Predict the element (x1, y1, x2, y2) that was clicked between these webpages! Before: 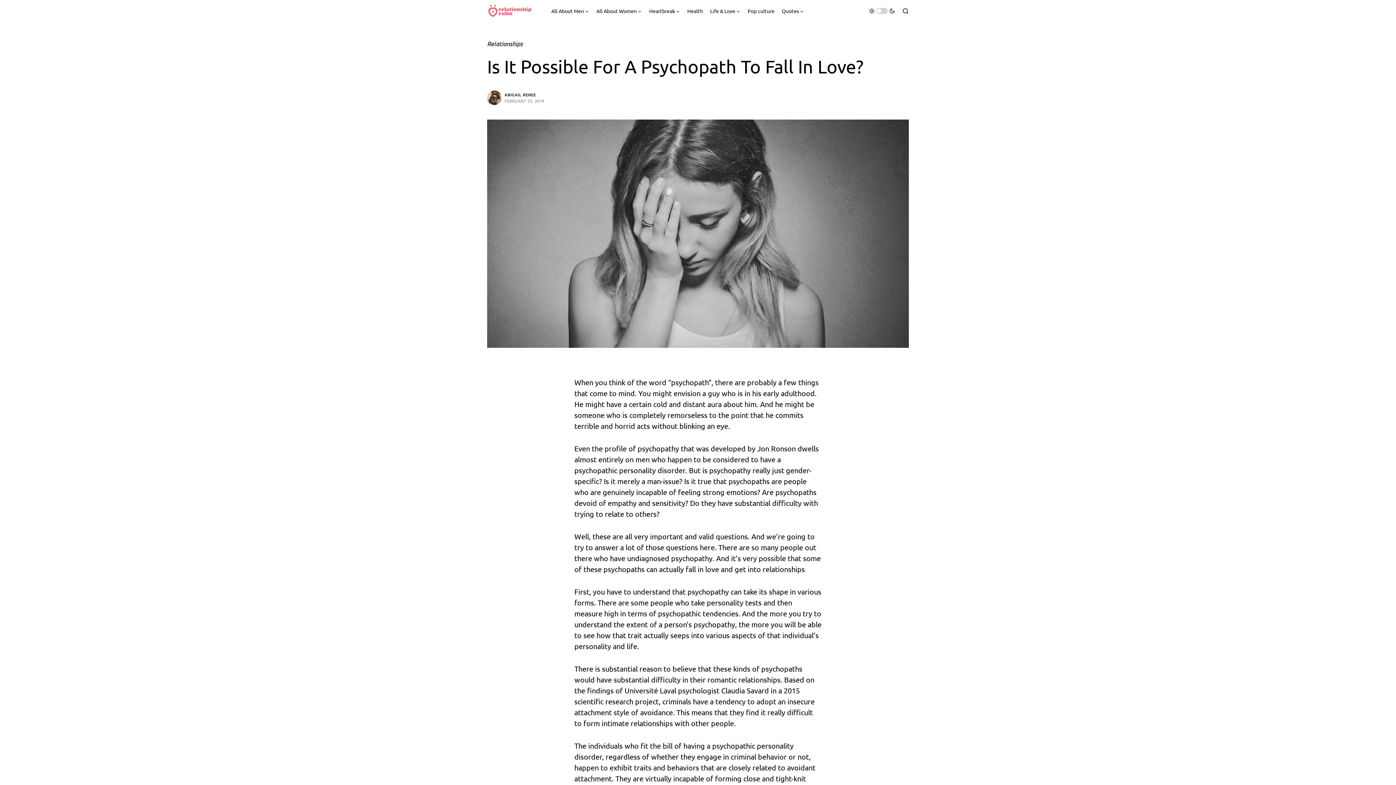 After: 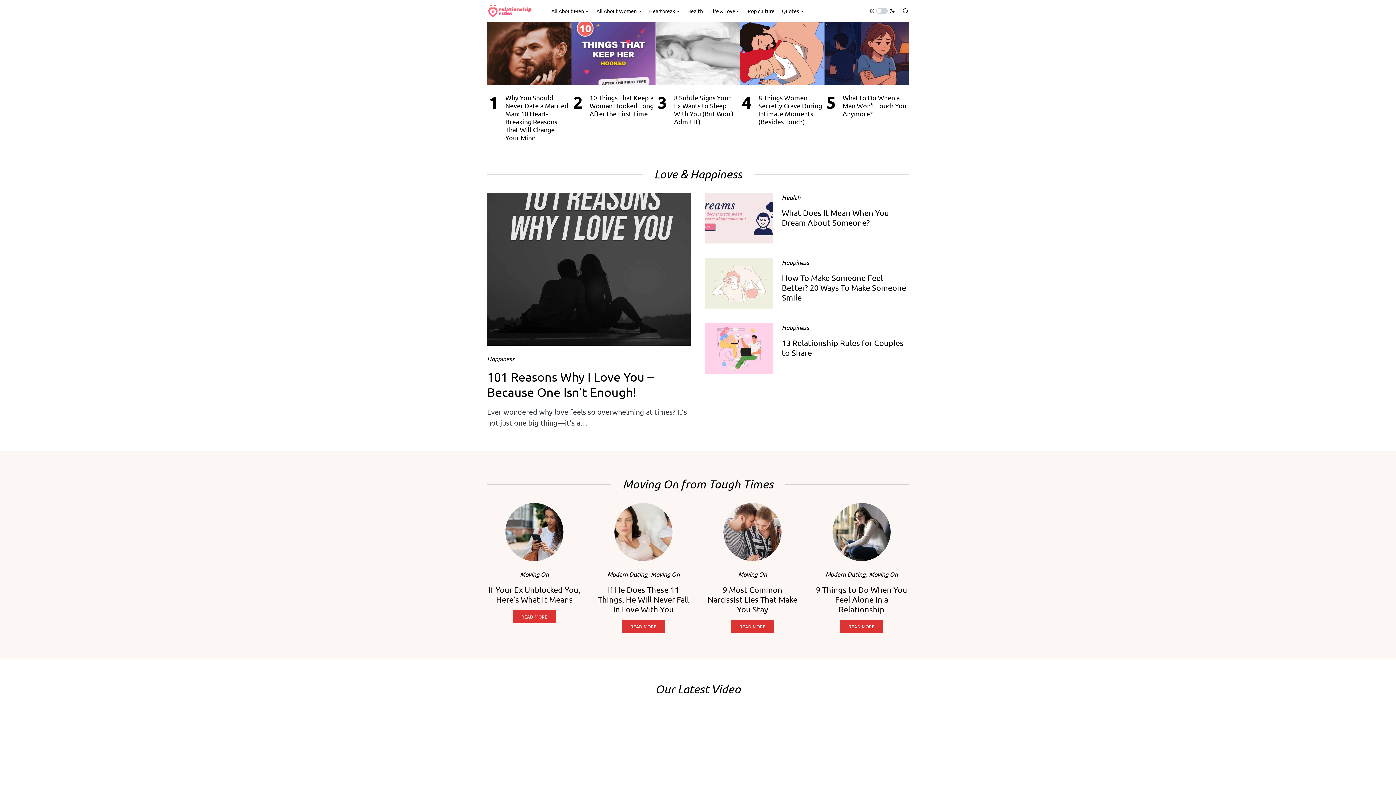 Action: bbox: (487, 3, 536, 18)